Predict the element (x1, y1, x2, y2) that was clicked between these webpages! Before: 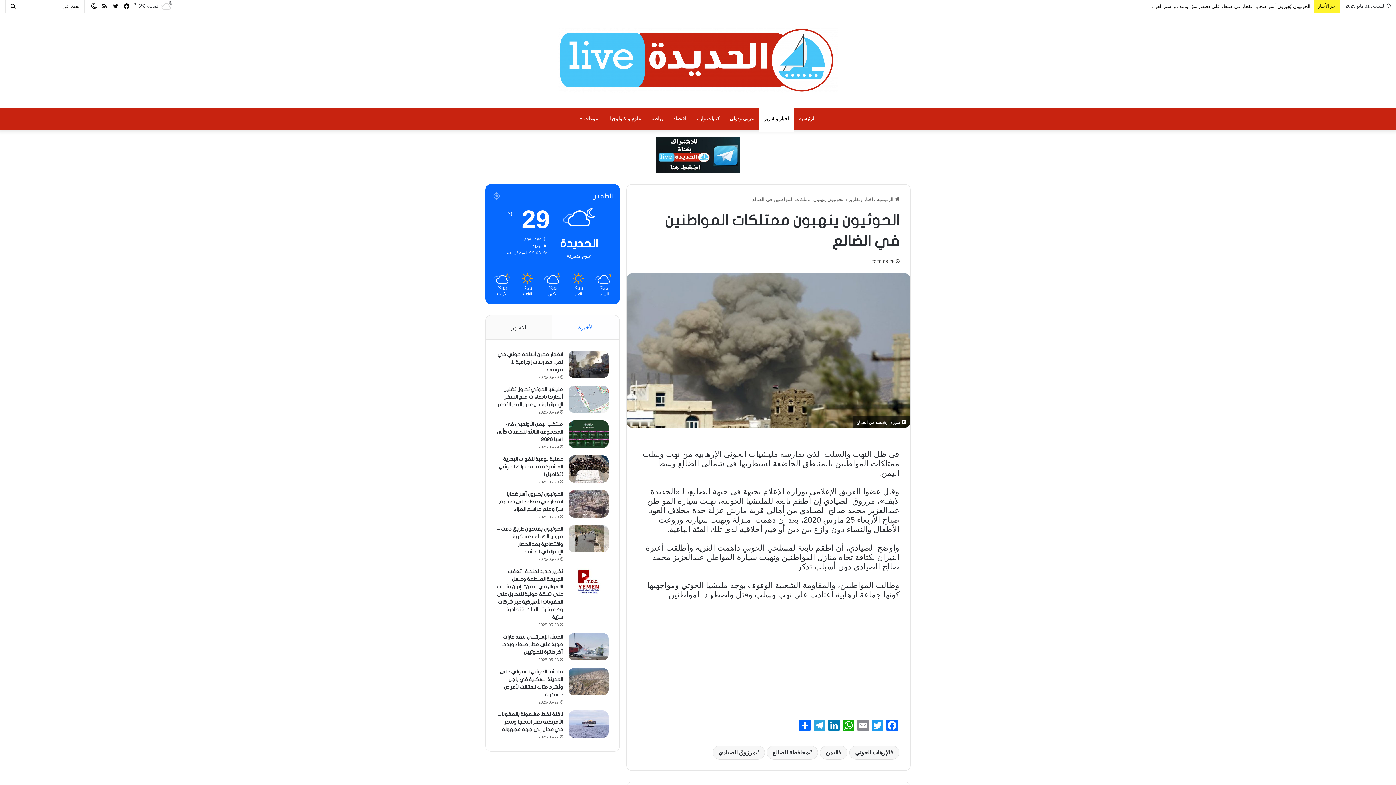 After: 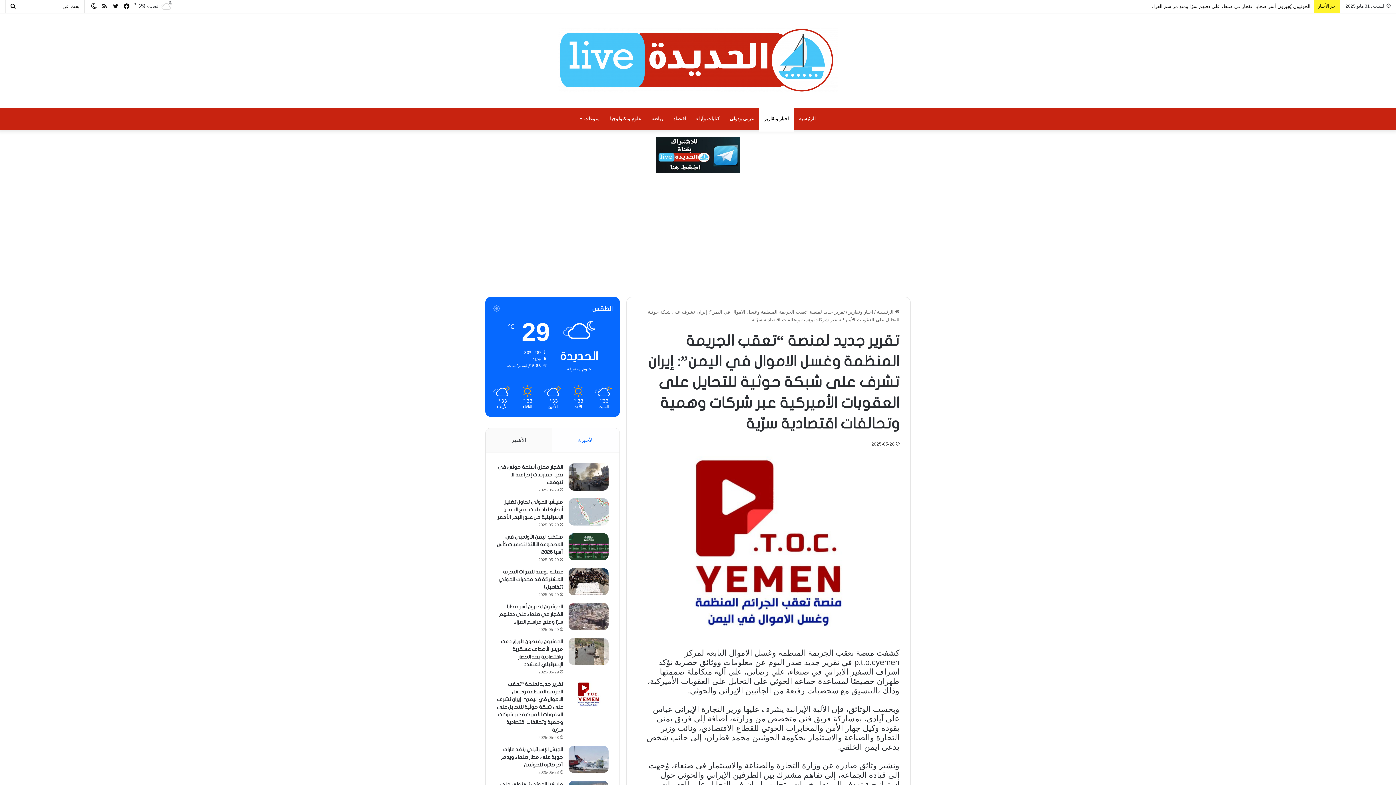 Action: label: تقرير جديد لمنصة “تعقب الجريمة المنظمة وغسل الاموال في اليمن”: إيران تشرف على شبكة حوثية للتحايل على العقوبات الأميركية عبر شركات وهمية وتحالفات اقتصادية سرّية bbox: (568, 568, 608, 595)